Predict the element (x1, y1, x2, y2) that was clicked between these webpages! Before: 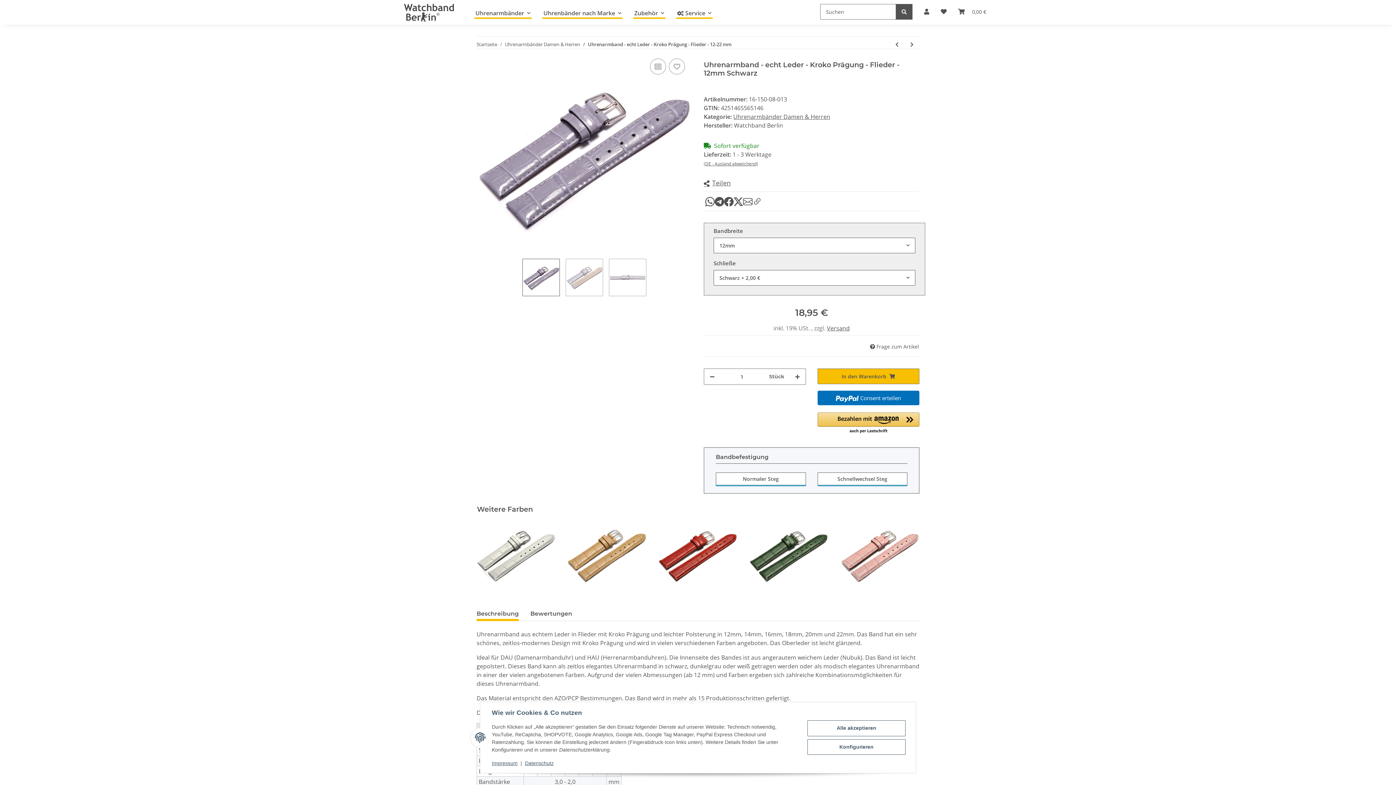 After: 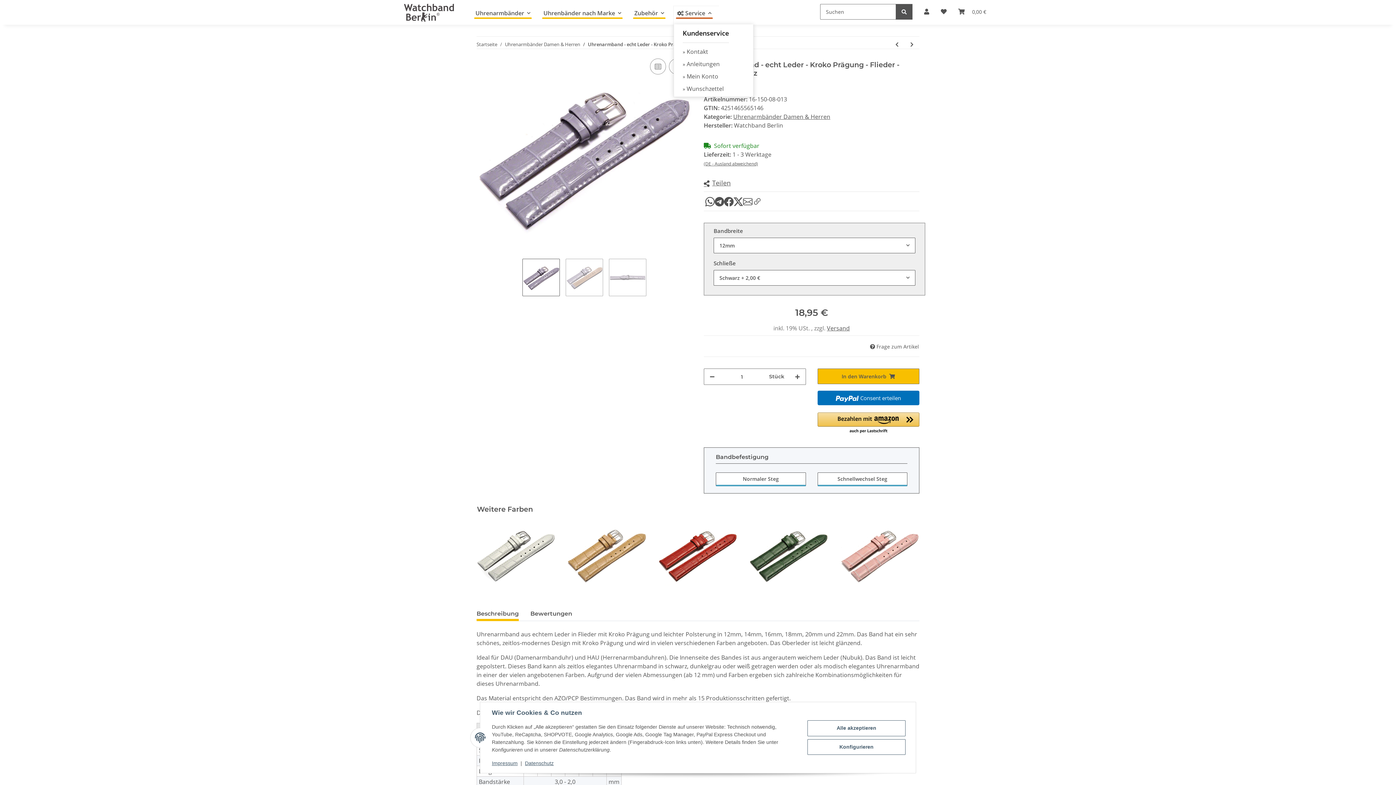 Action: bbox: (675, 8, 713, 18) label:  Service